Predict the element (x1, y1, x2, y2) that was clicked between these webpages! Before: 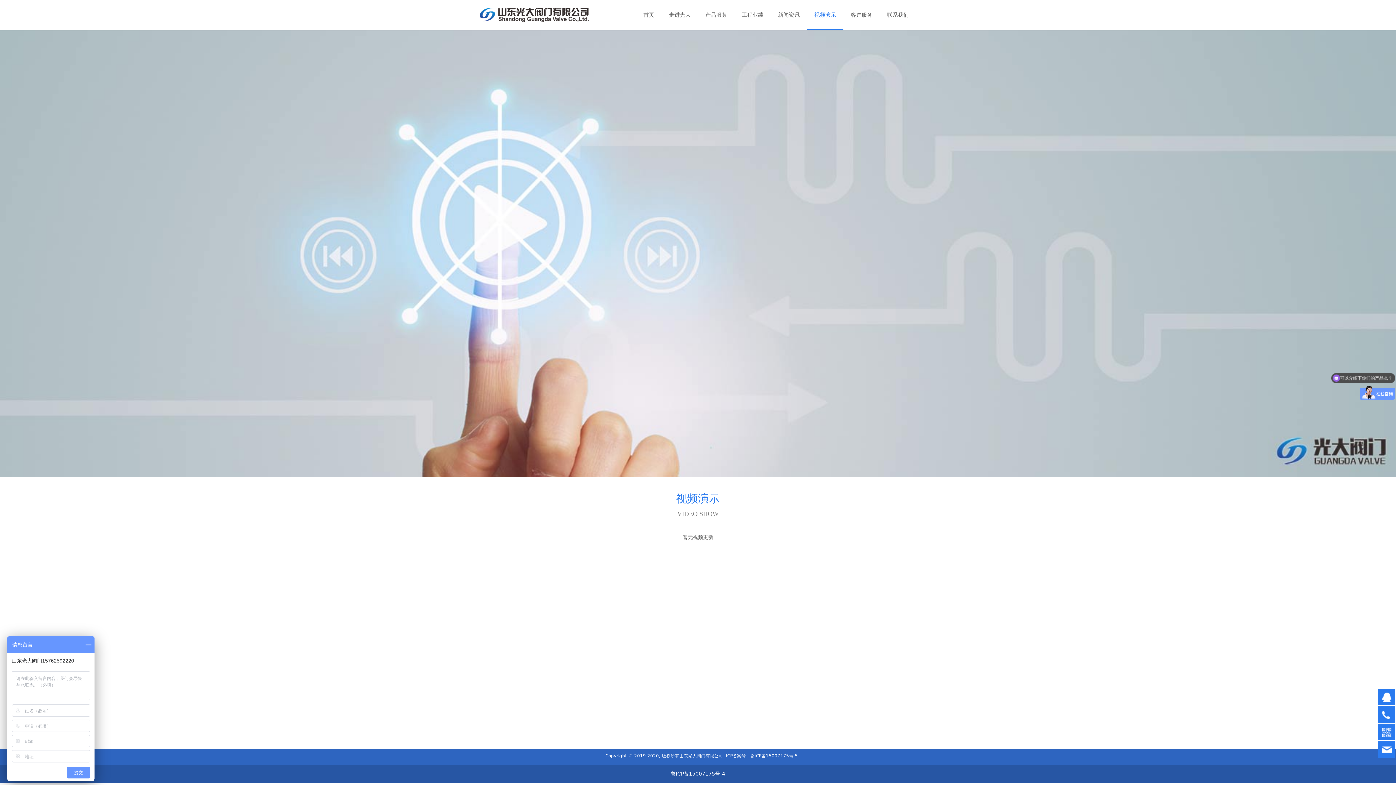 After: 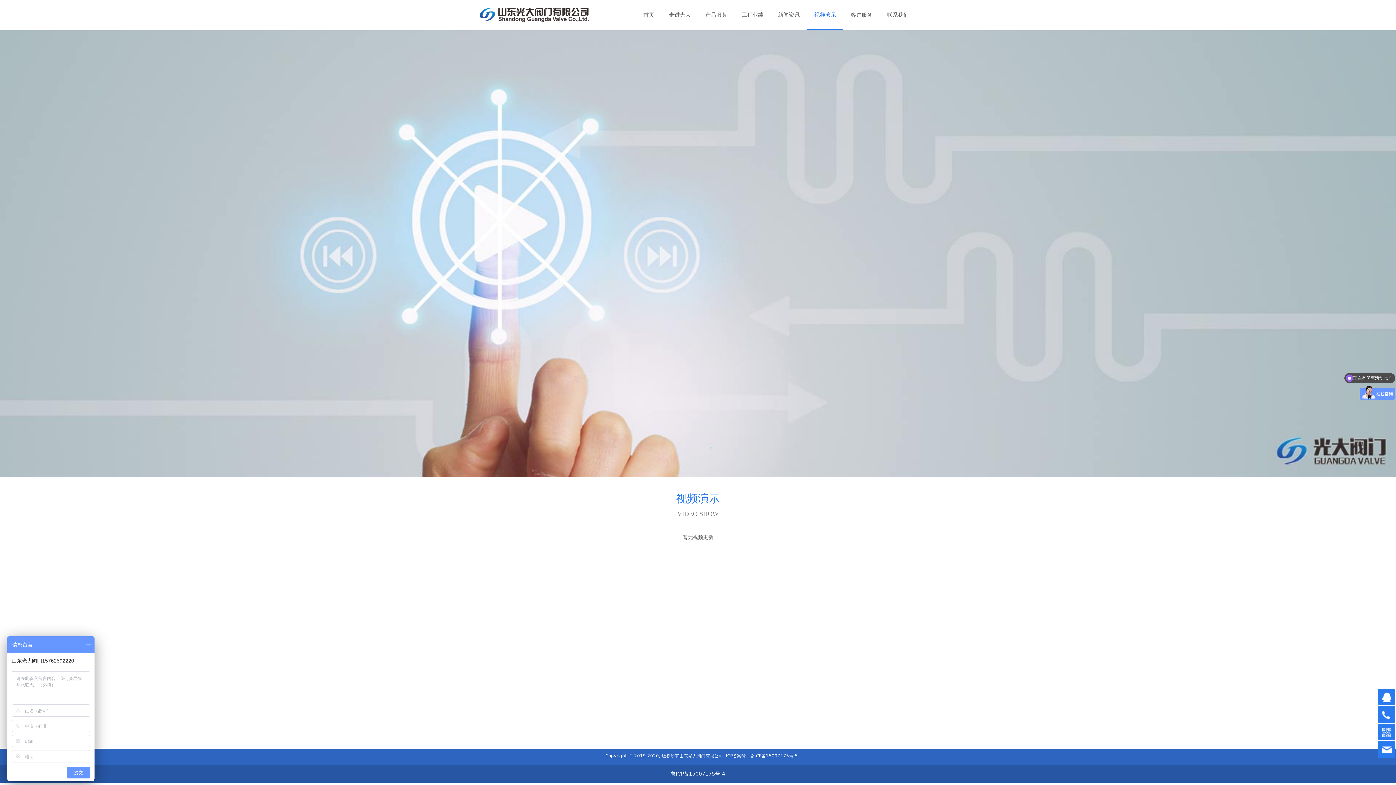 Action: label: 视频演示 bbox: (807, 0, 843, 29)